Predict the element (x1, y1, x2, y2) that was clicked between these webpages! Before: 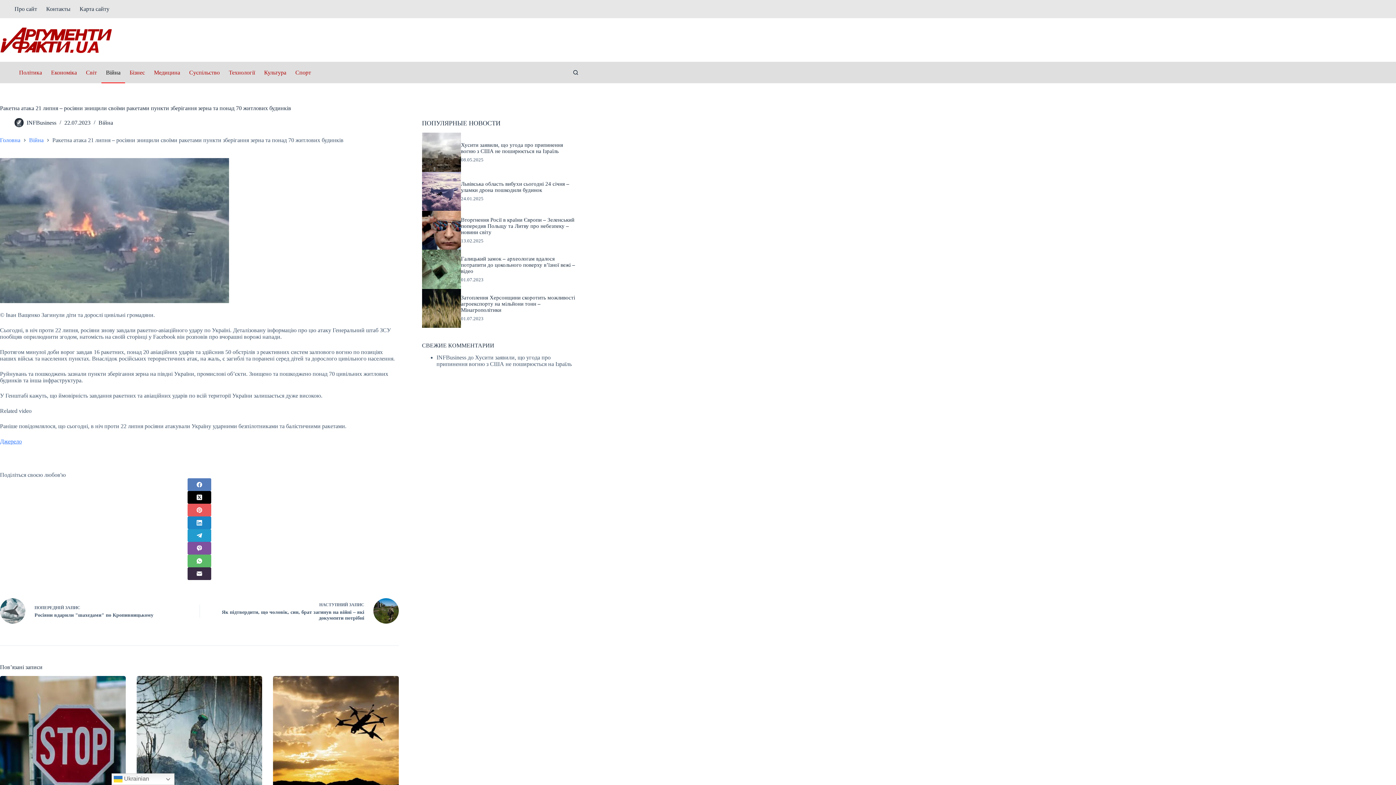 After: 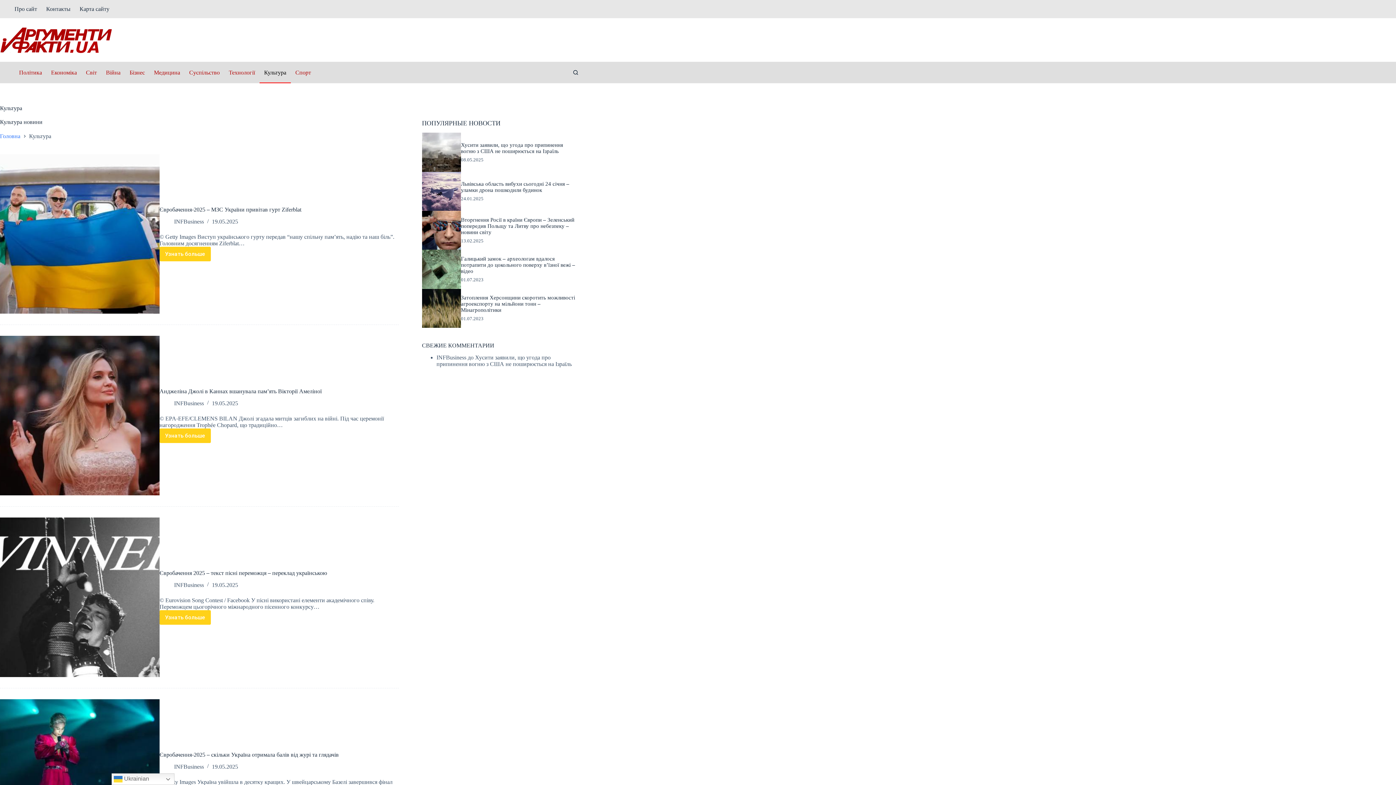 Action: label: Культура bbox: (259, 61, 290, 83)